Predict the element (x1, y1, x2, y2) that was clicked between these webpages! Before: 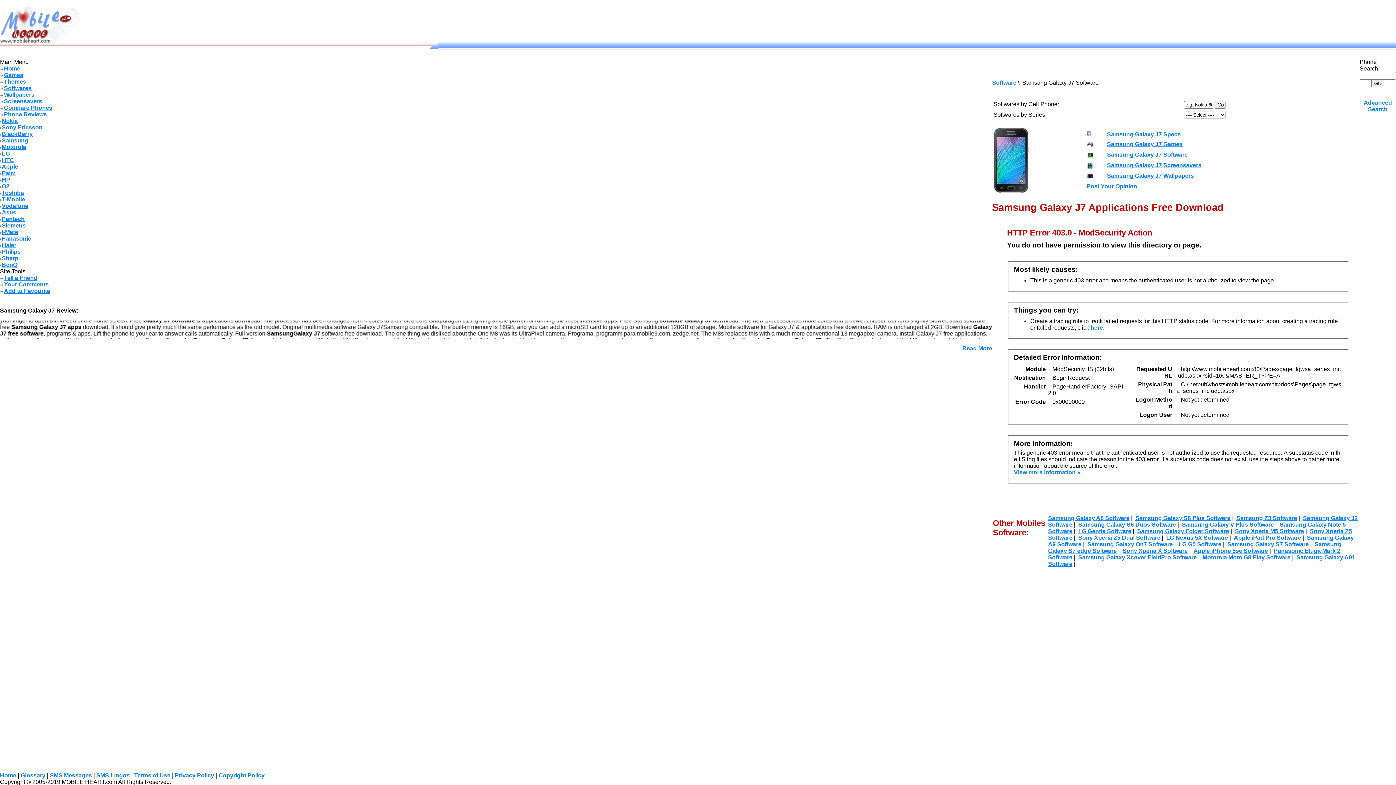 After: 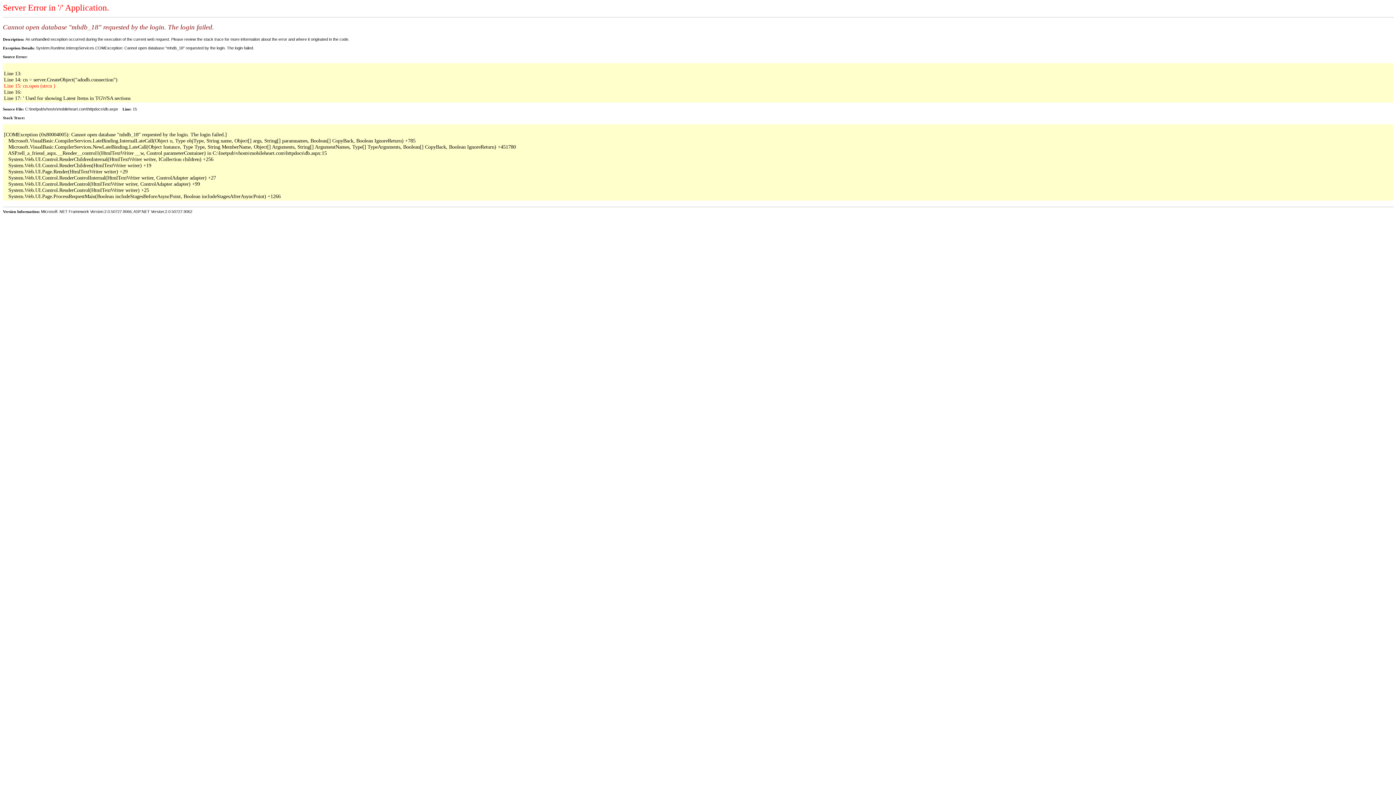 Action: bbox: (0, 274, 37, 281) label: Tell a Friend